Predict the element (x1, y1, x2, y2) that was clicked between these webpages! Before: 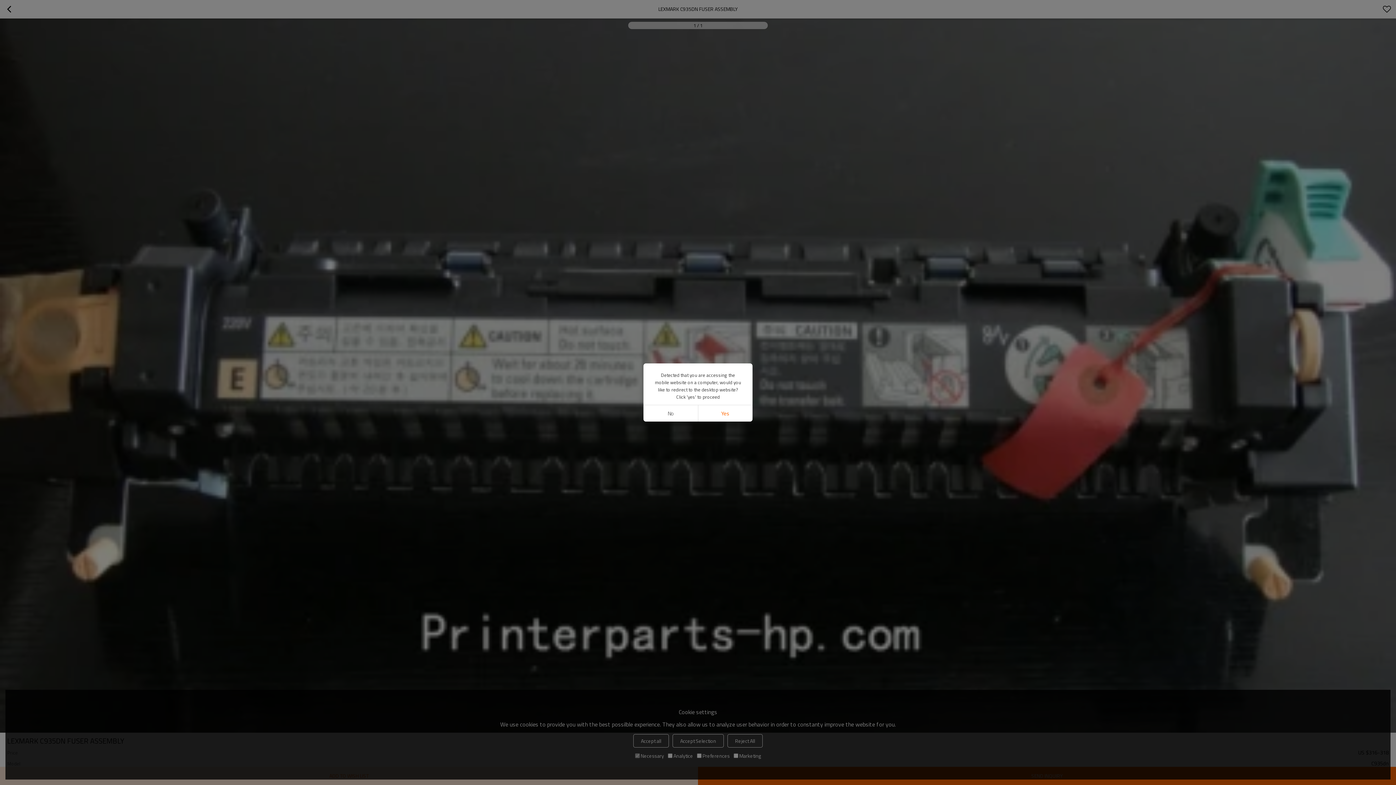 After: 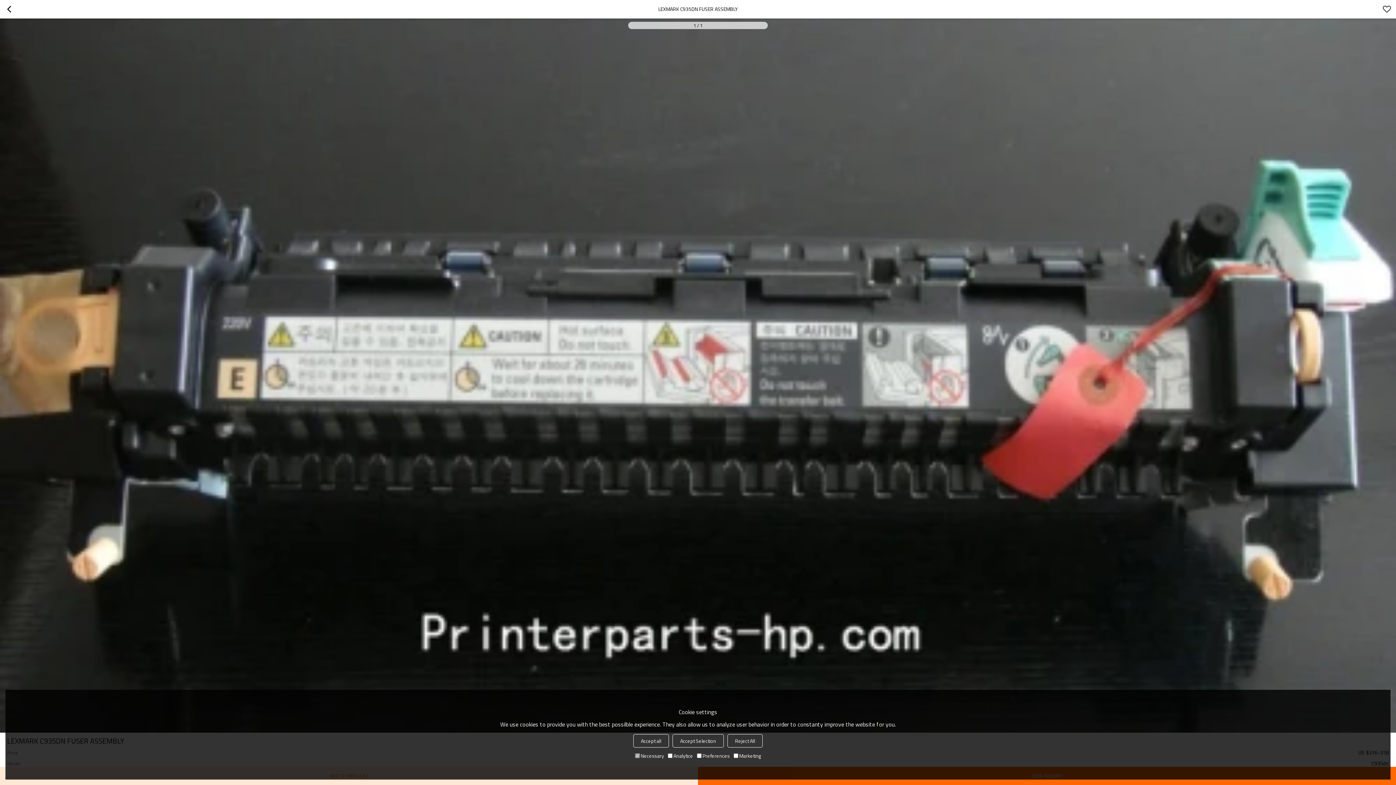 Action: label: No bbox: (643, 405, 698, 421)